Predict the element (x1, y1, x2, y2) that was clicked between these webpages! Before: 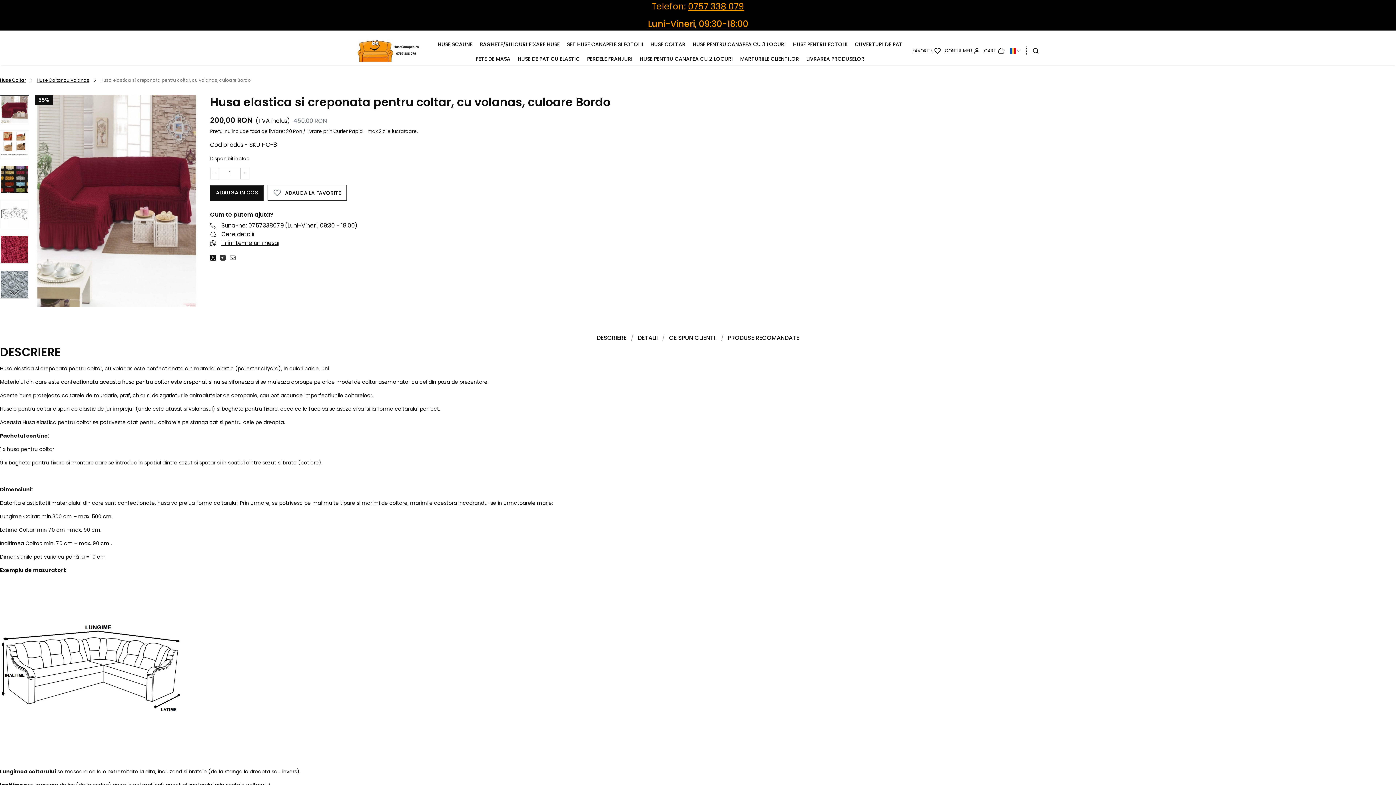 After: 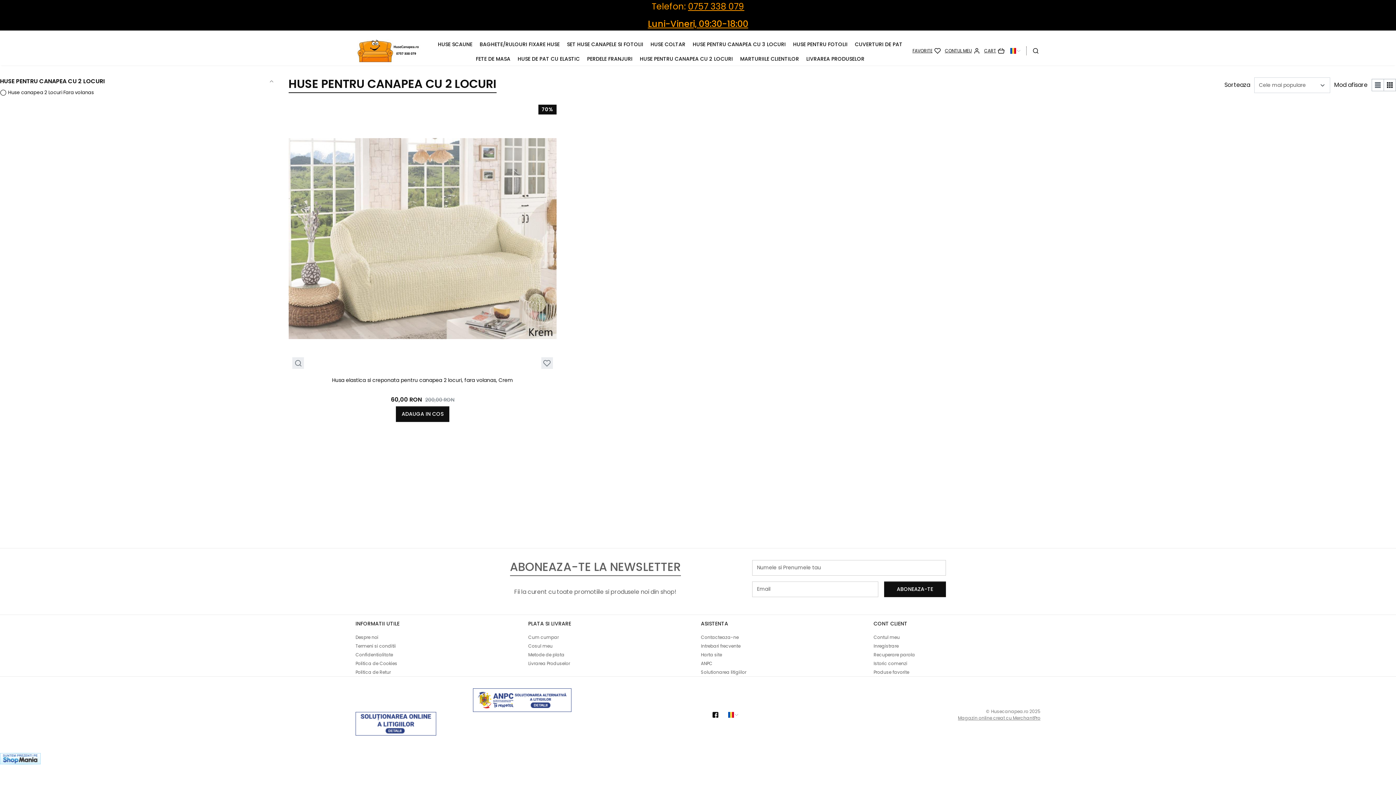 Action: label: HUSE PENTRU CANAPEA CU 2 LOCURI bbox: (639, 55, 733, 62)